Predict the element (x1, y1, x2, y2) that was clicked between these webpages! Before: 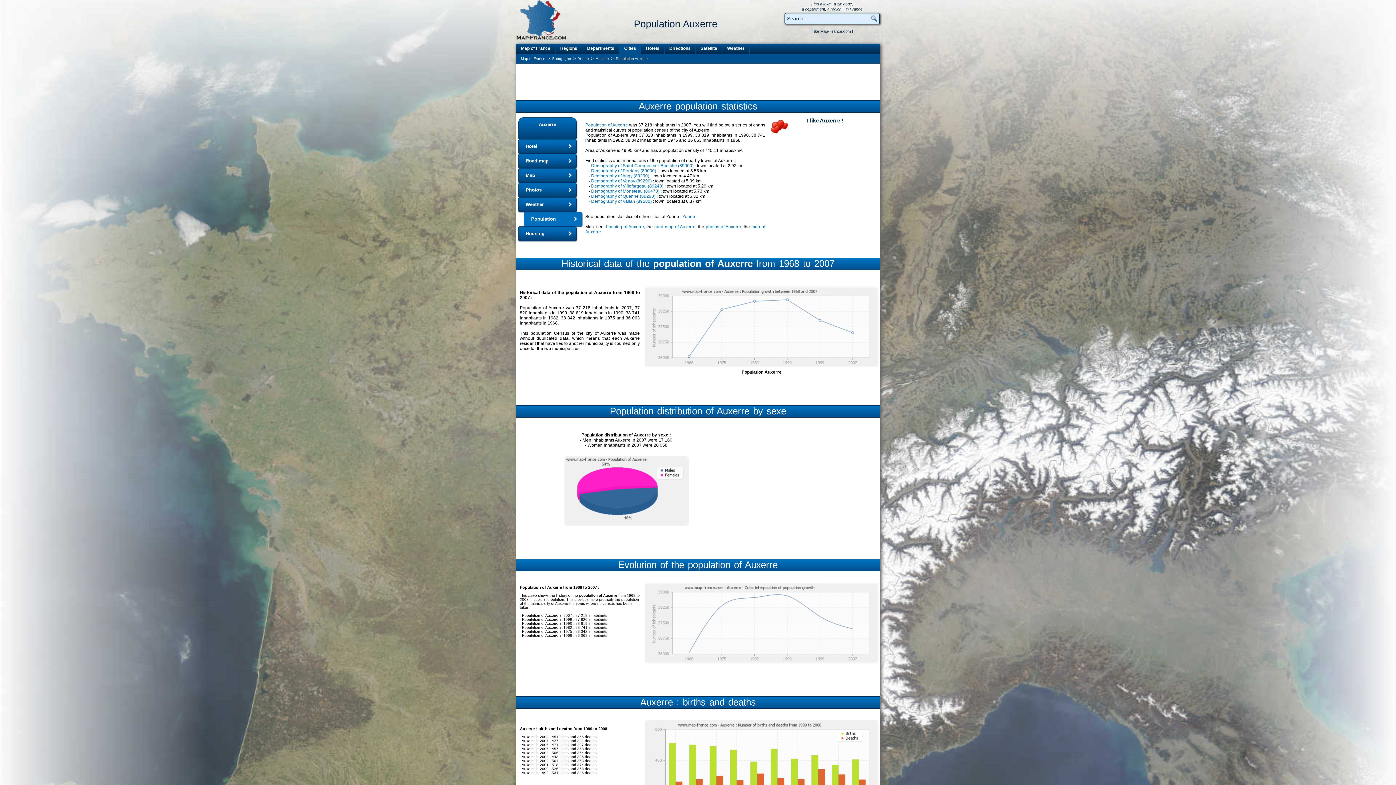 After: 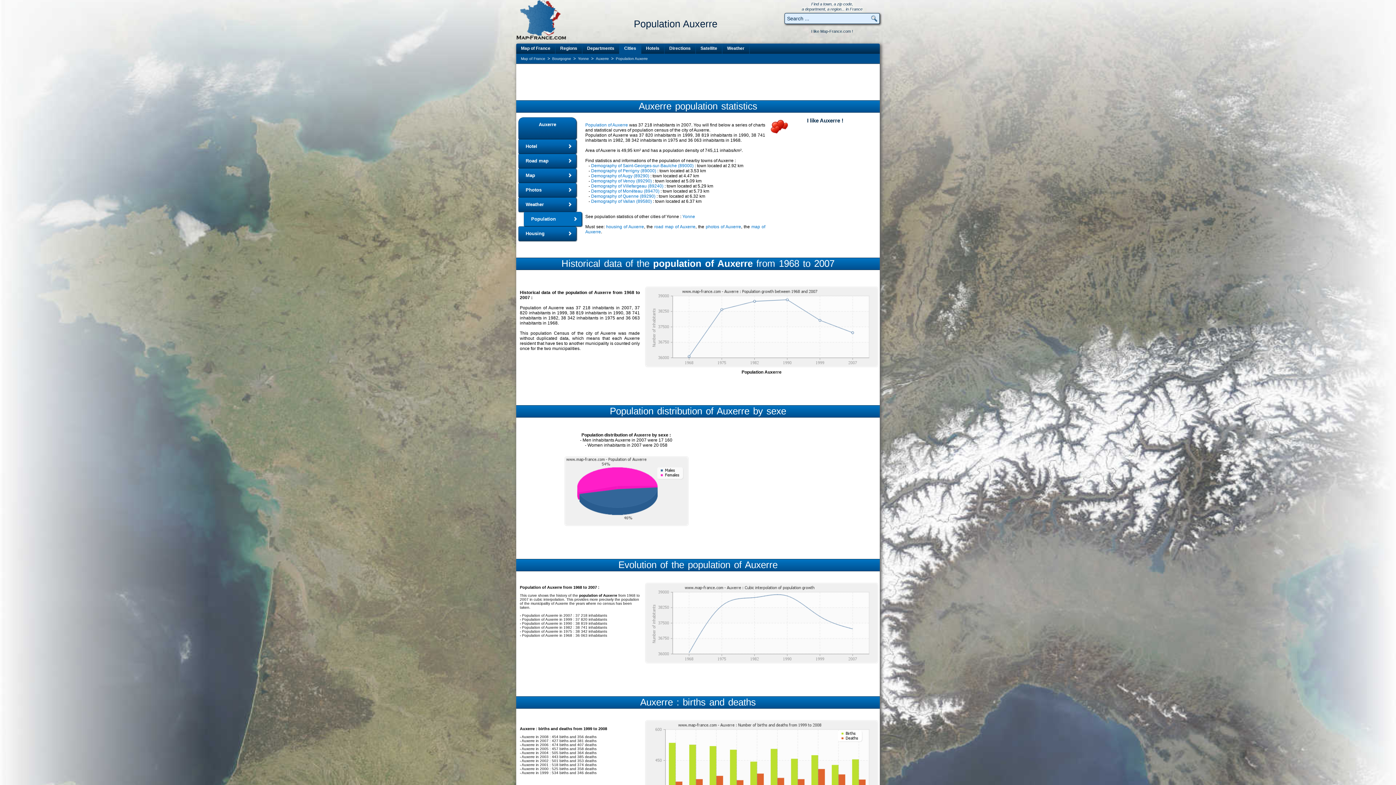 Action: label: Population of Auxerre bbox: (585, 122, 628, 127)